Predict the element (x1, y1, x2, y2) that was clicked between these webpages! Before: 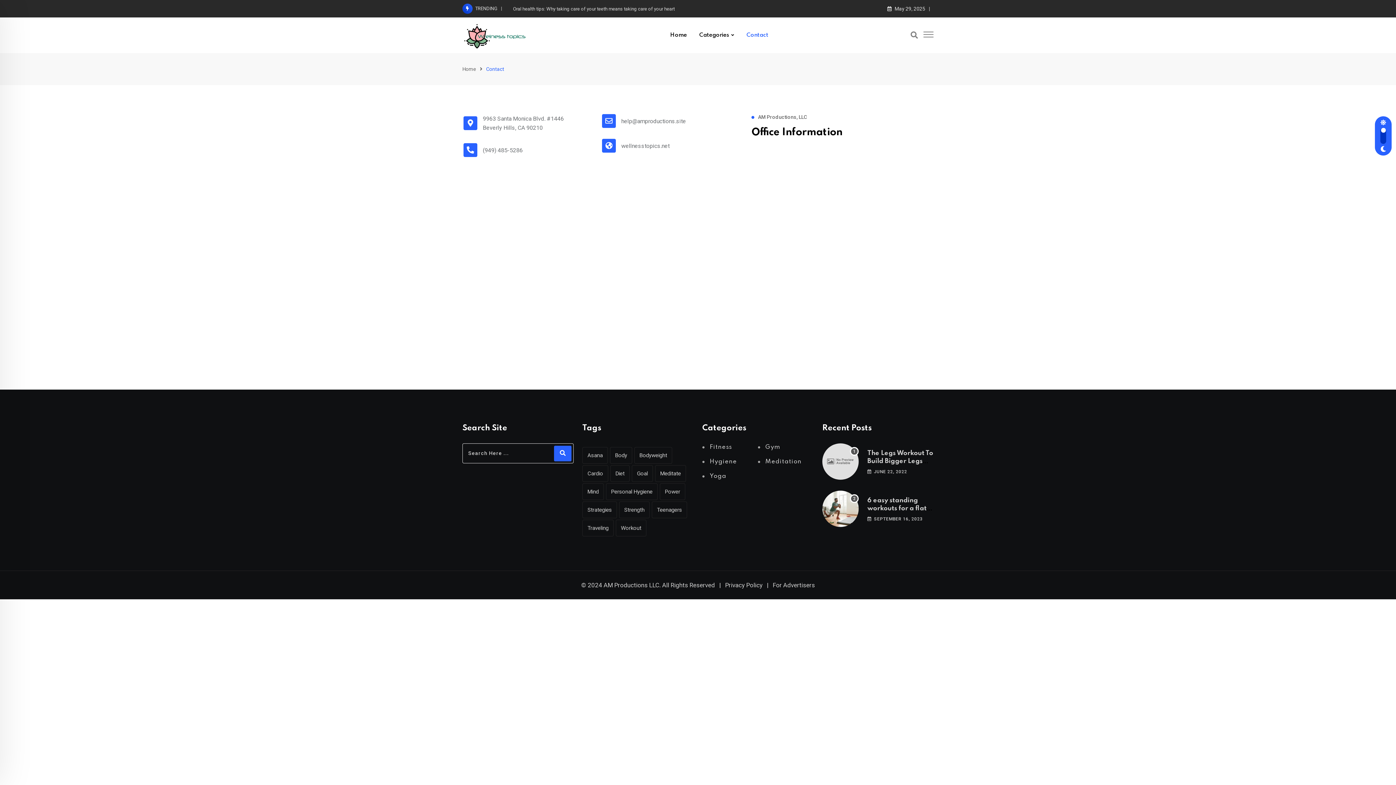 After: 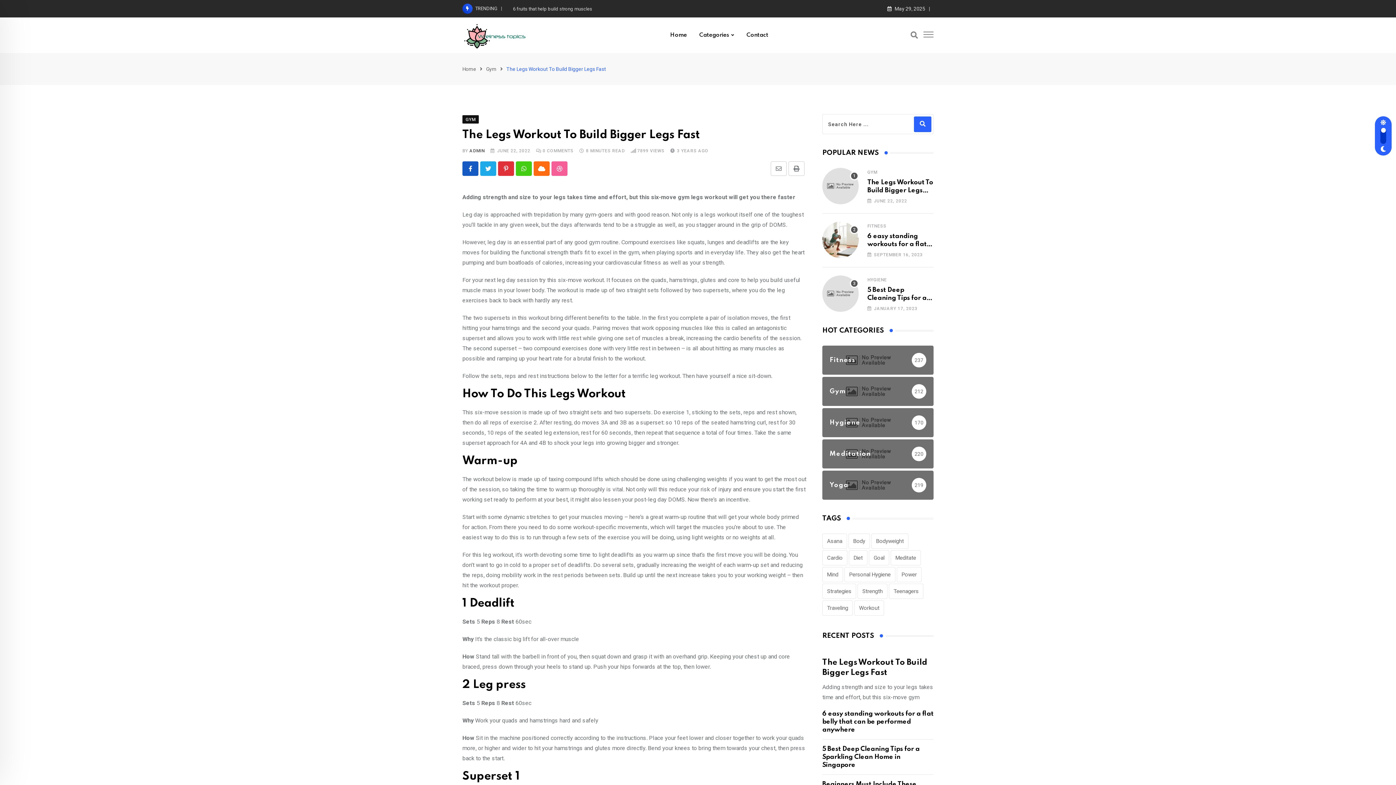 Action: bbox: (822, 443, 858, 480)